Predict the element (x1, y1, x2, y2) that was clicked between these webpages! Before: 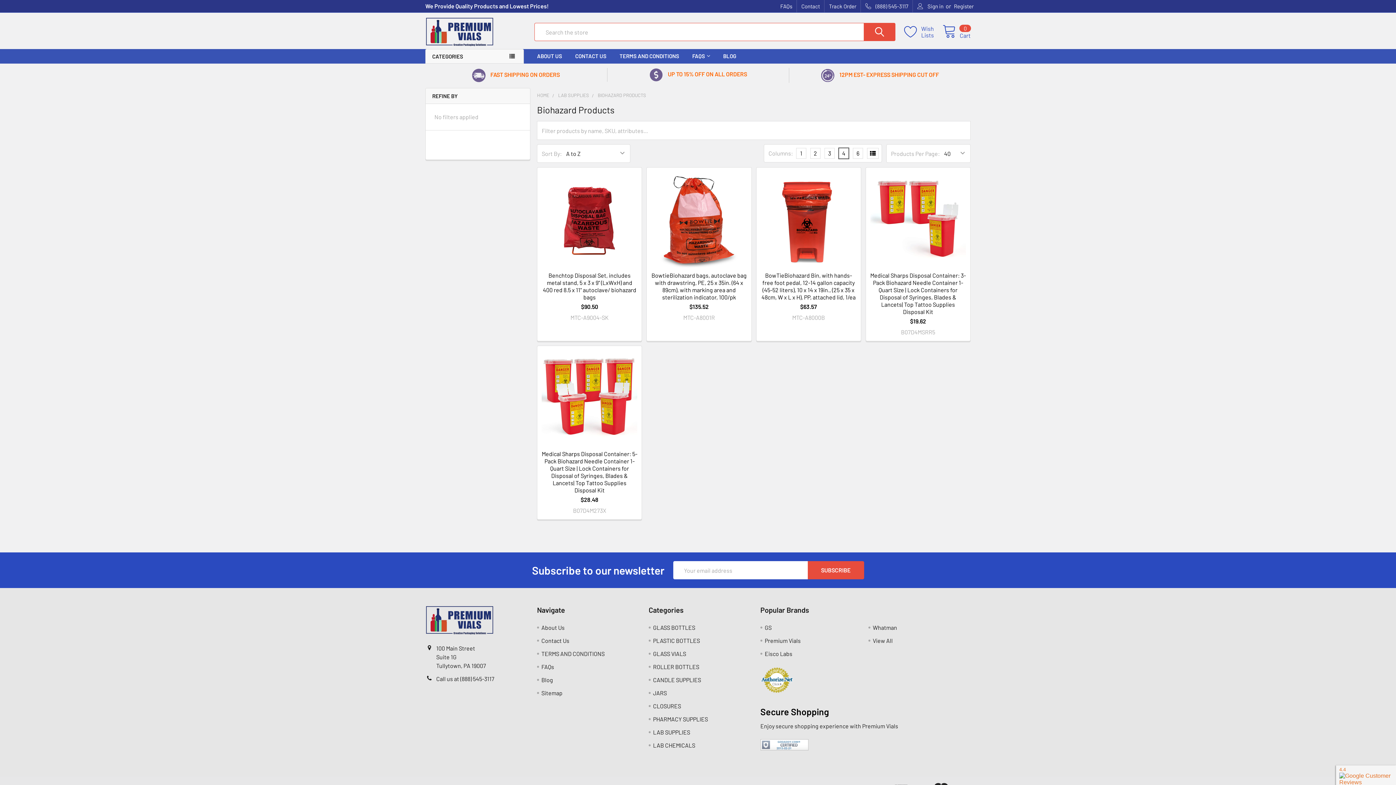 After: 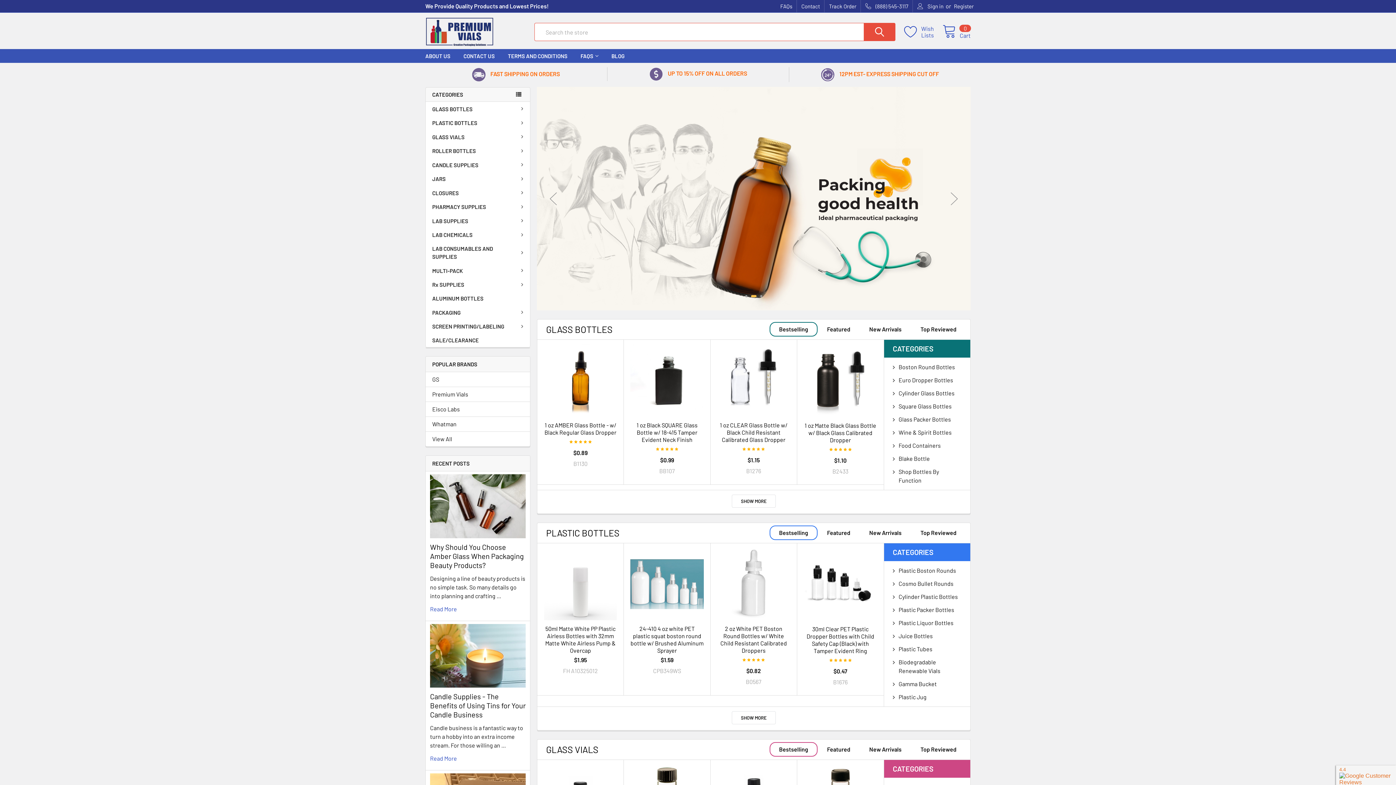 Action: bbox: (425, 605, 524, 635)